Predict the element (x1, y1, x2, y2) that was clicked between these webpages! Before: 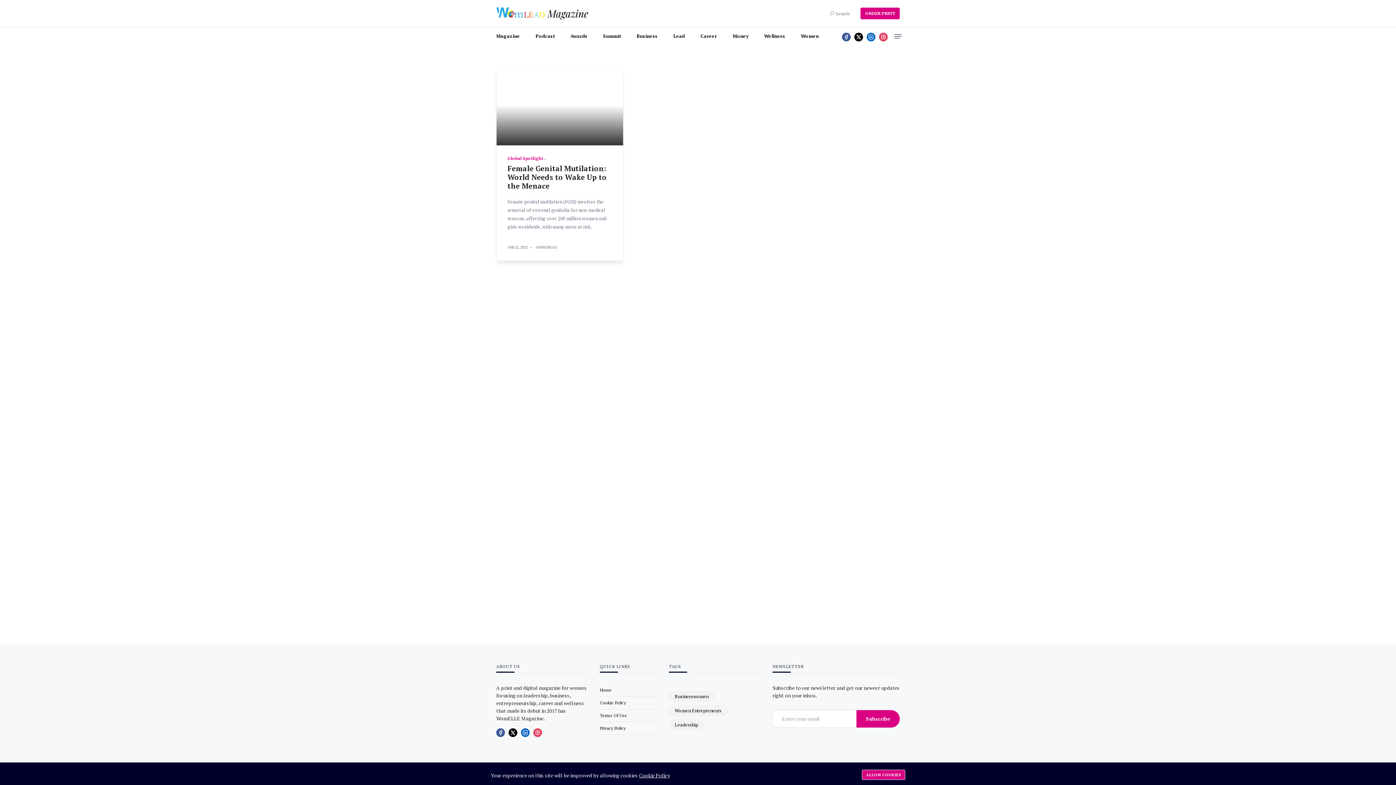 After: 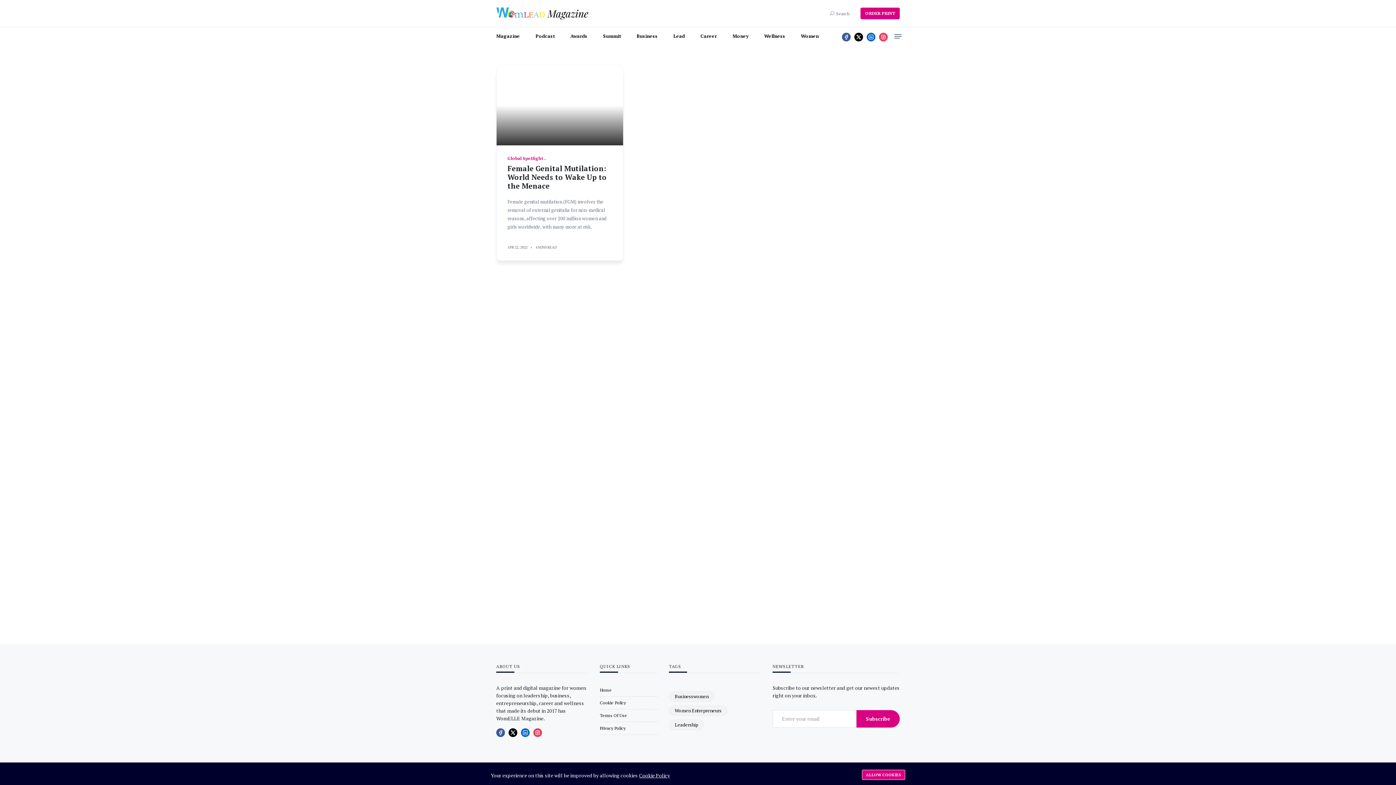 Action: bbox: (854, 32, 863, 41)